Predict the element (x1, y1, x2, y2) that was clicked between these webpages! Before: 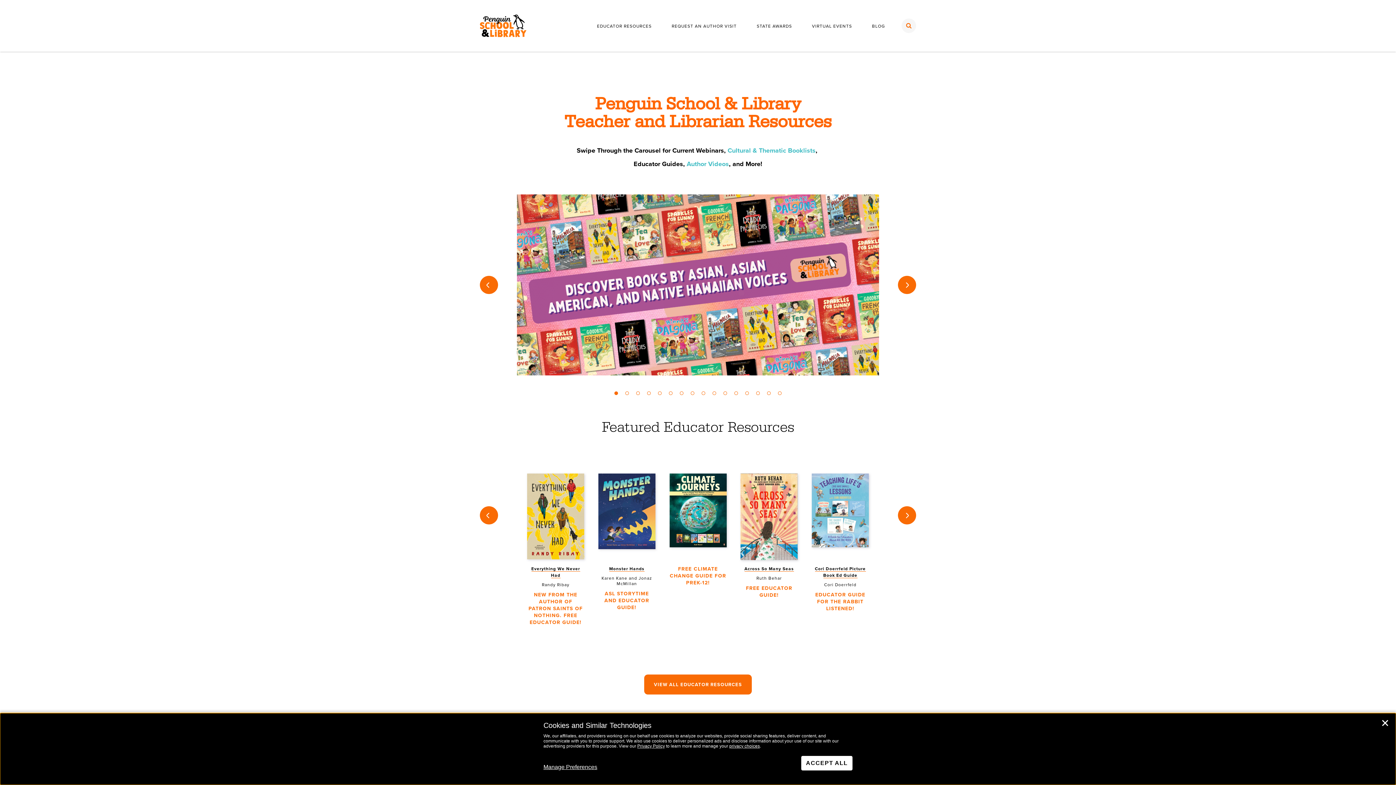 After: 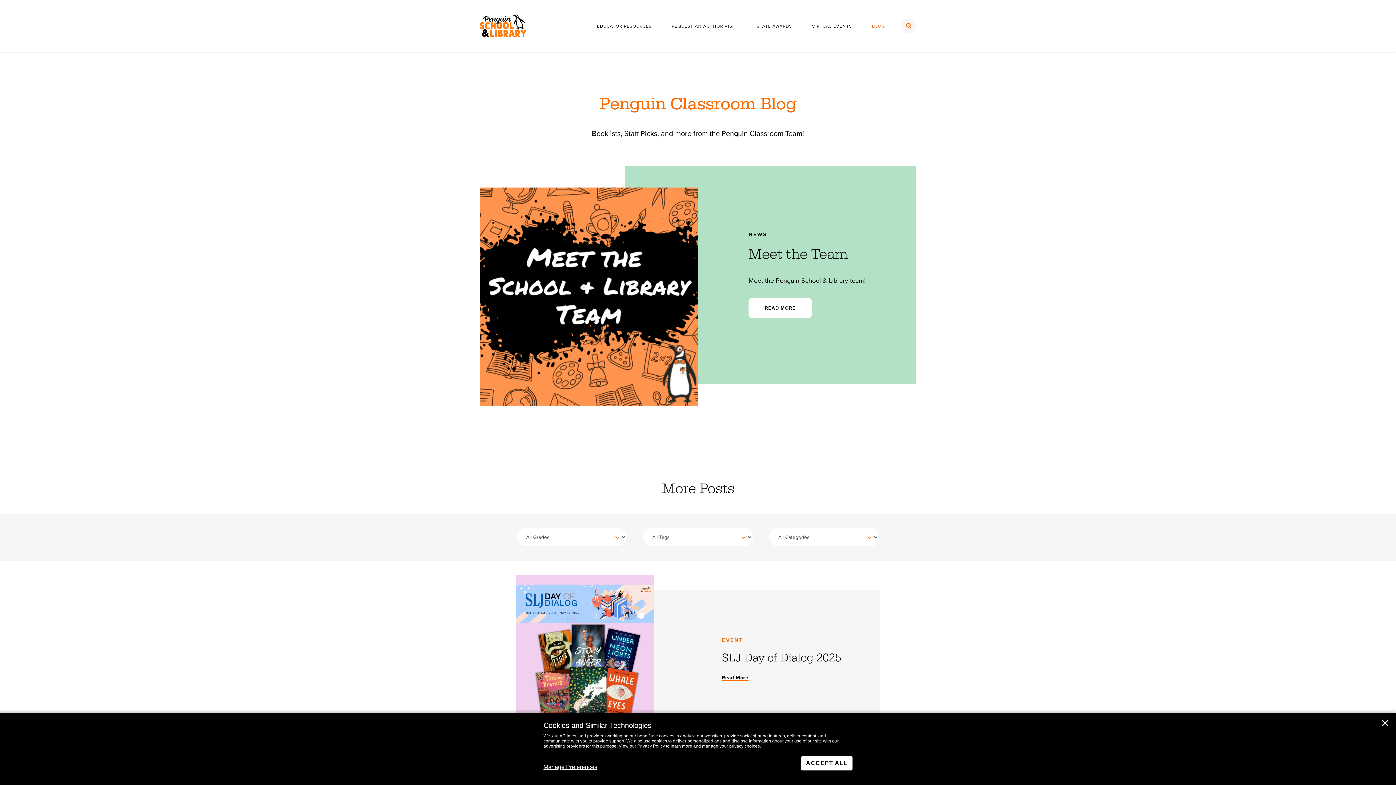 Action: label: BLOG bbox: (868, 20, 889, 32)